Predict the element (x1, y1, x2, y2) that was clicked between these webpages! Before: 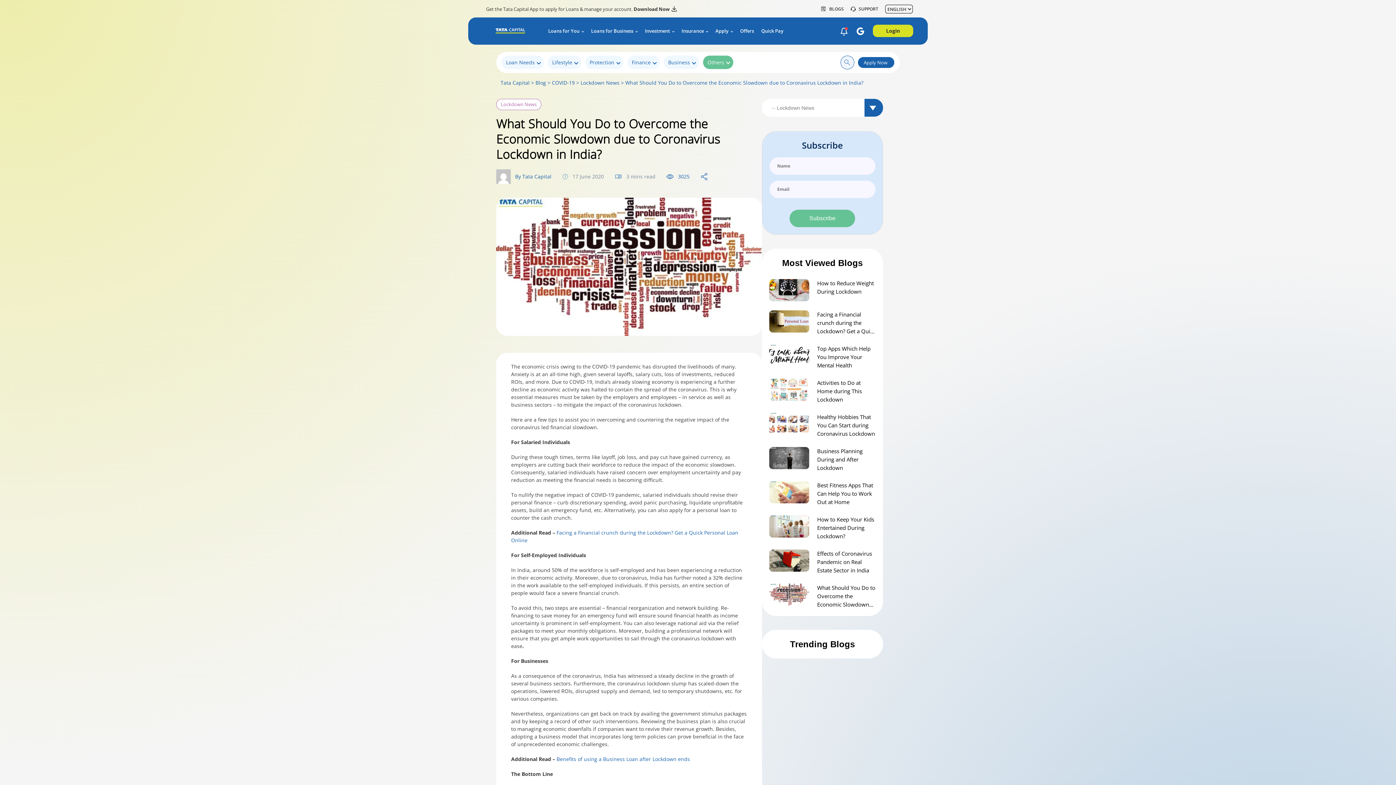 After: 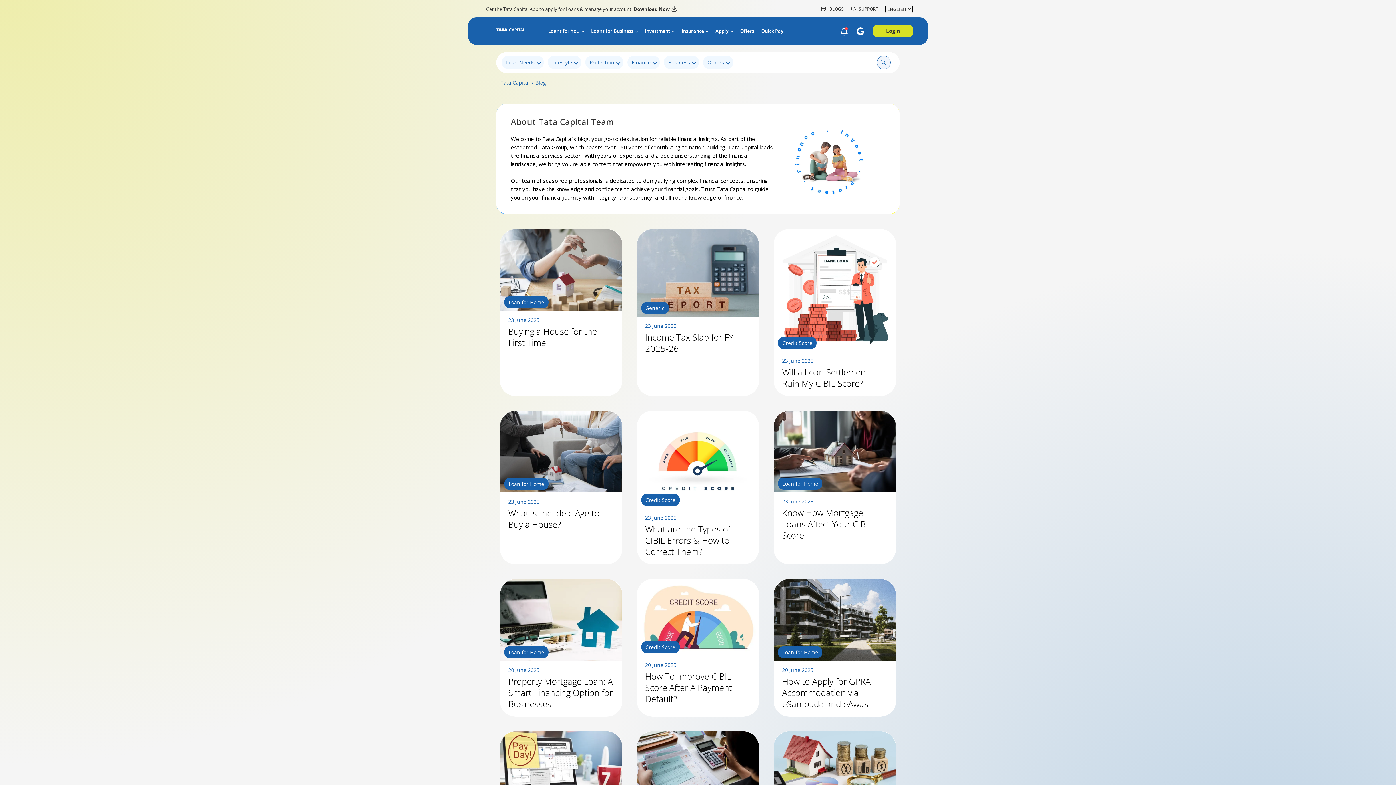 Action: label: By Tata Capital bbox: (515, 173, 551, 180)